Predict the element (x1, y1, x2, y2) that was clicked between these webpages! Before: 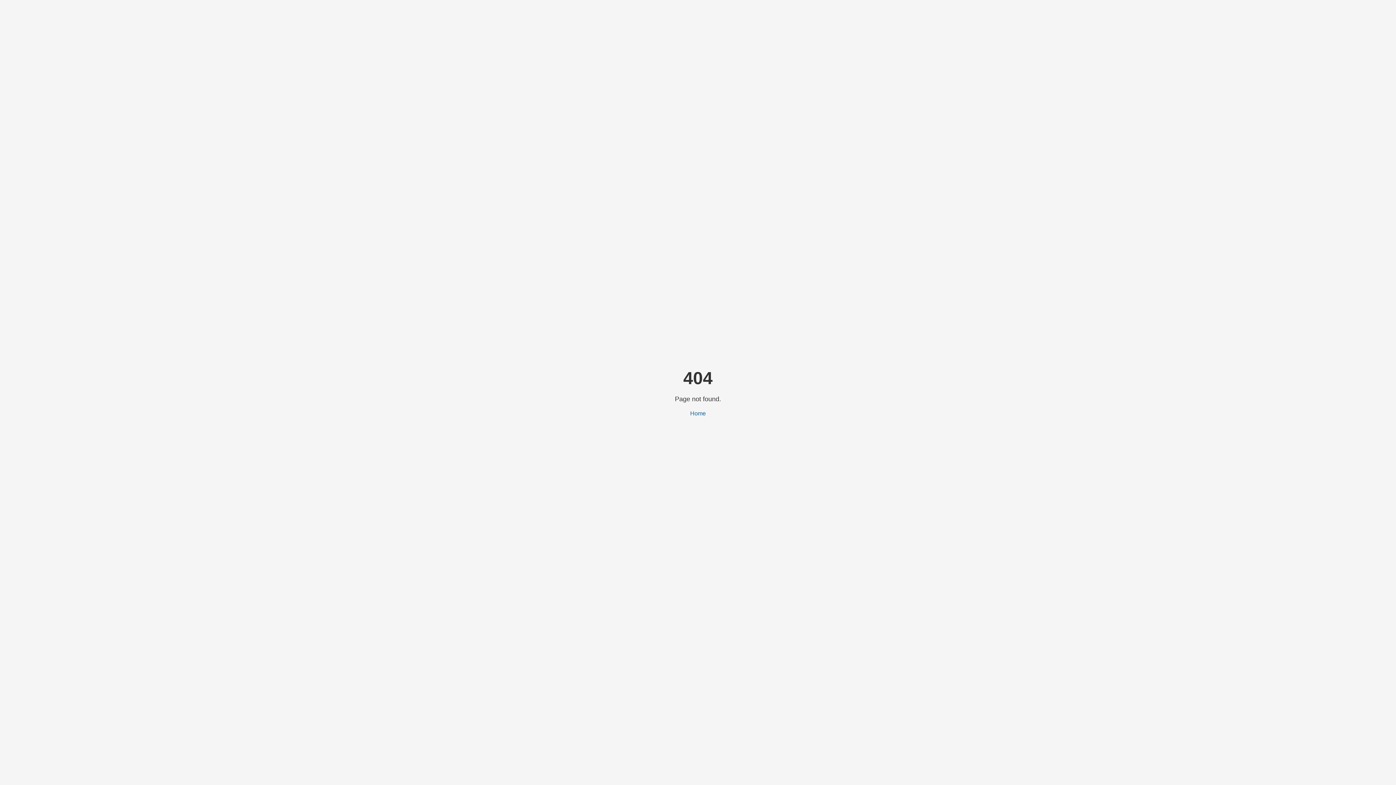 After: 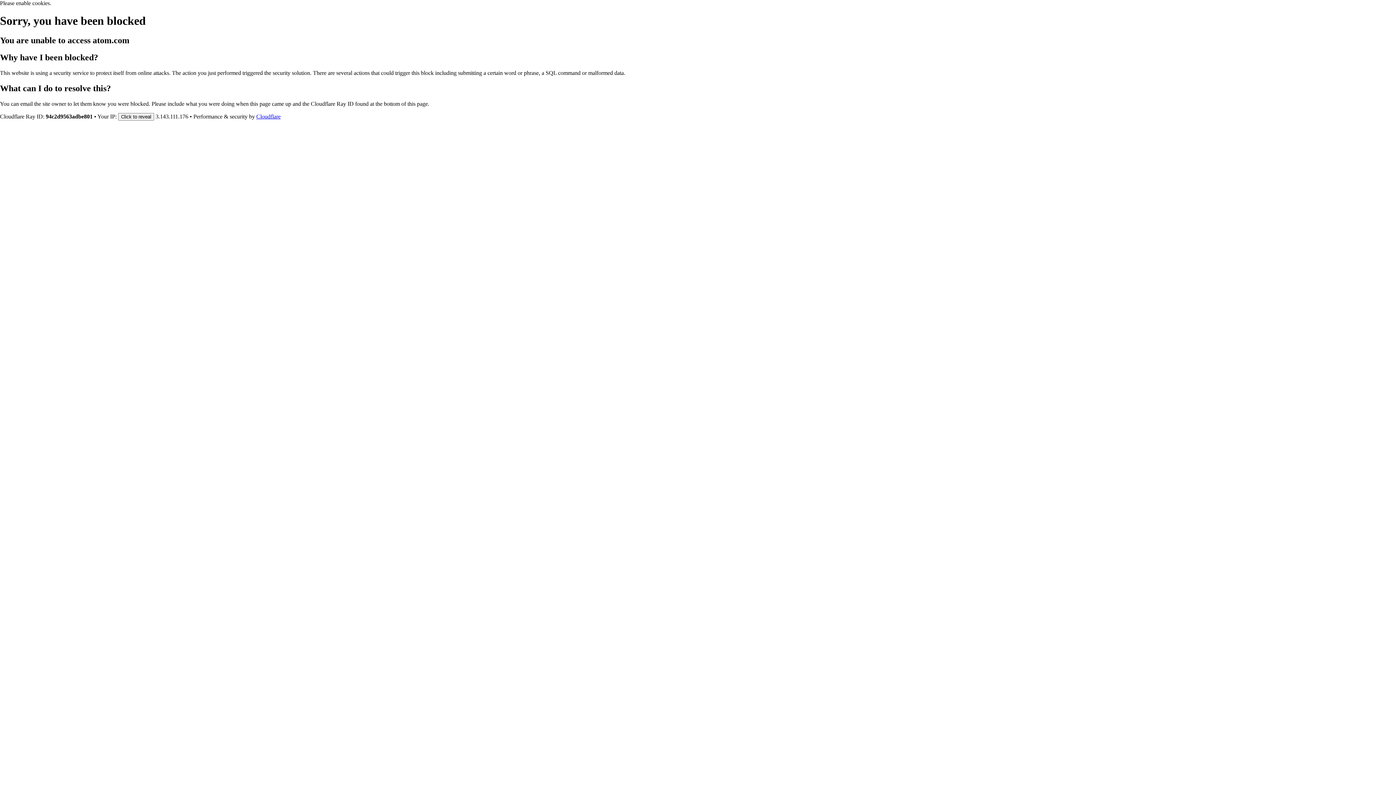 Action: label: Home bbox: (690, 410, 706, 416)